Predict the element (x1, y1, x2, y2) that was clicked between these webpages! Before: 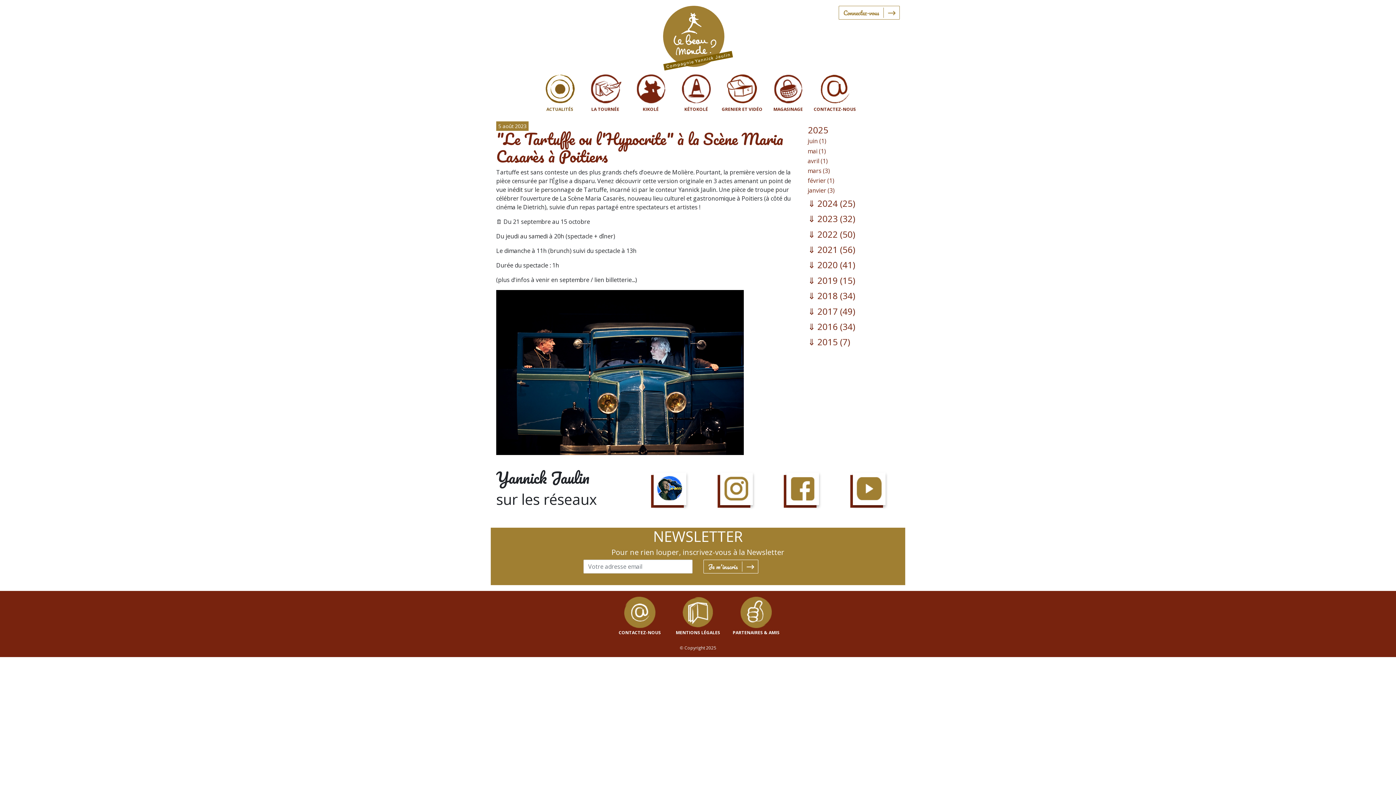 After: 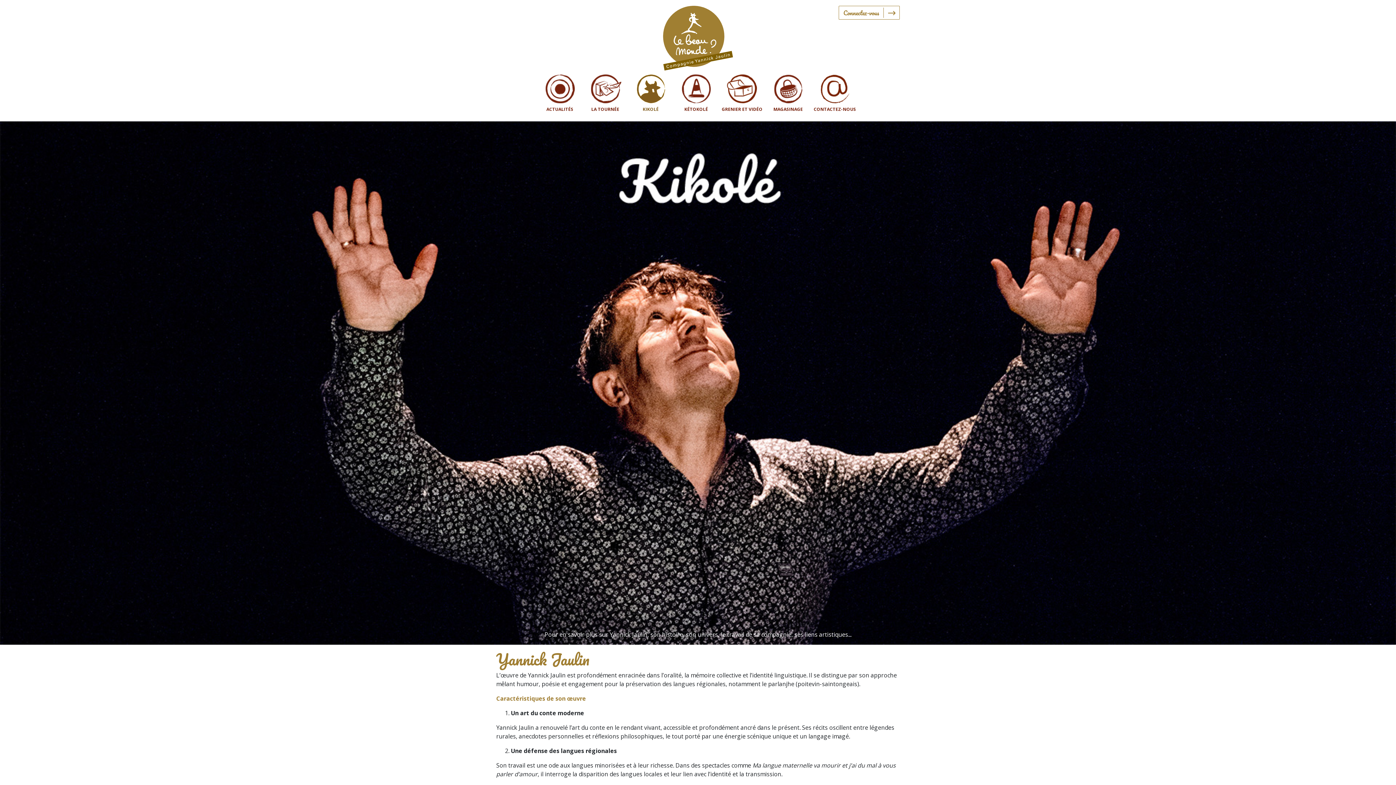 Action: bbox: (628, 73, 673, 115) label: KIKOLÉ